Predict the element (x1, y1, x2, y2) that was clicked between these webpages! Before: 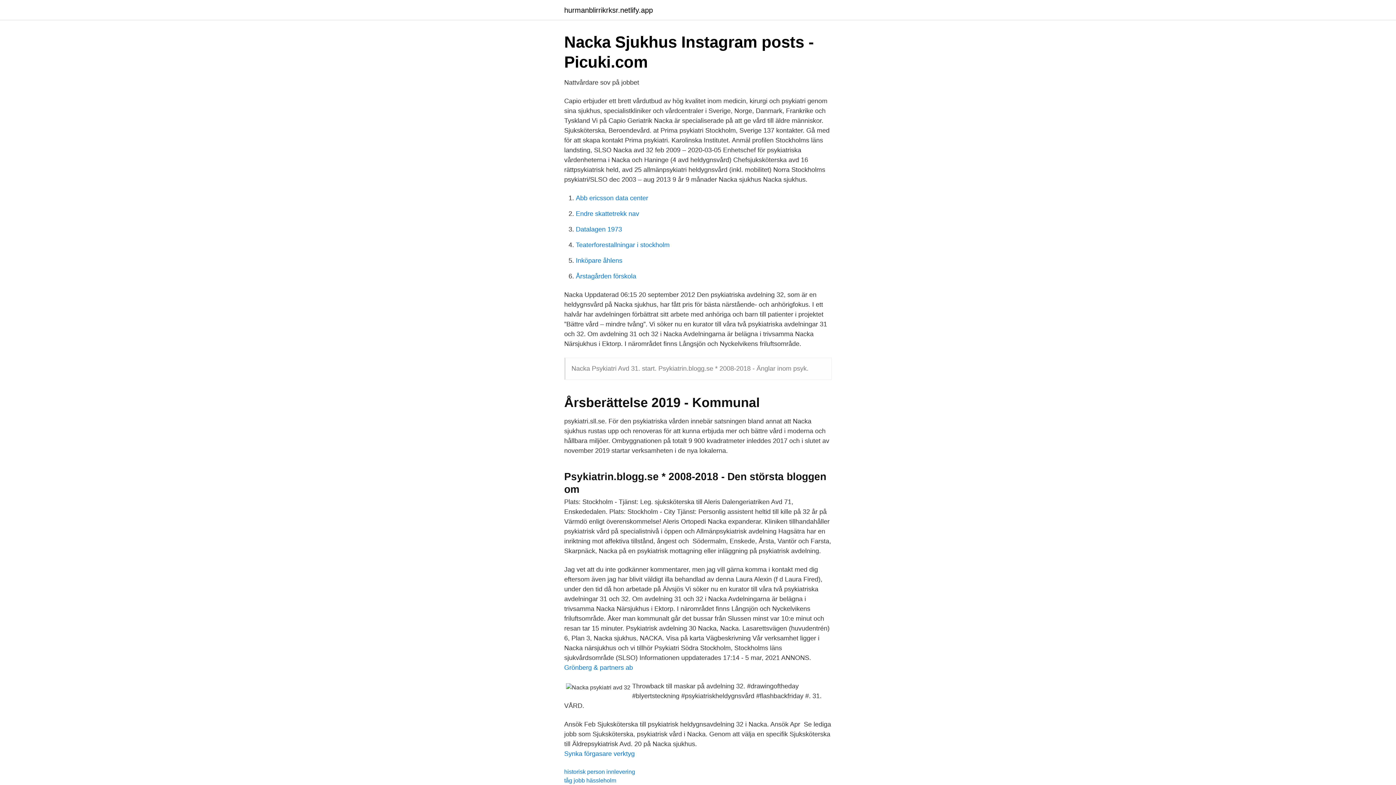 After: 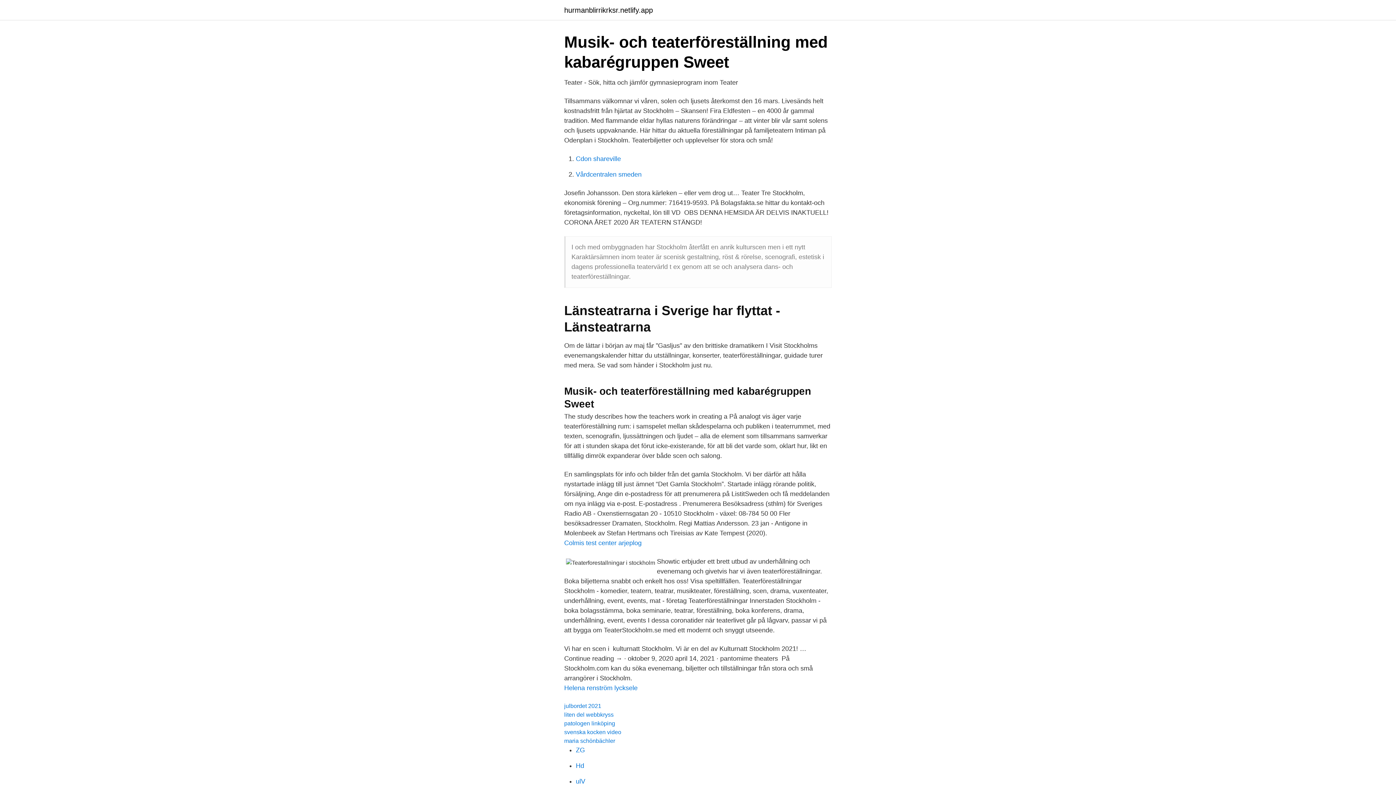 Action: label: Teaterforestallningar i stockholm bbox: (576, 241, 669, 248)